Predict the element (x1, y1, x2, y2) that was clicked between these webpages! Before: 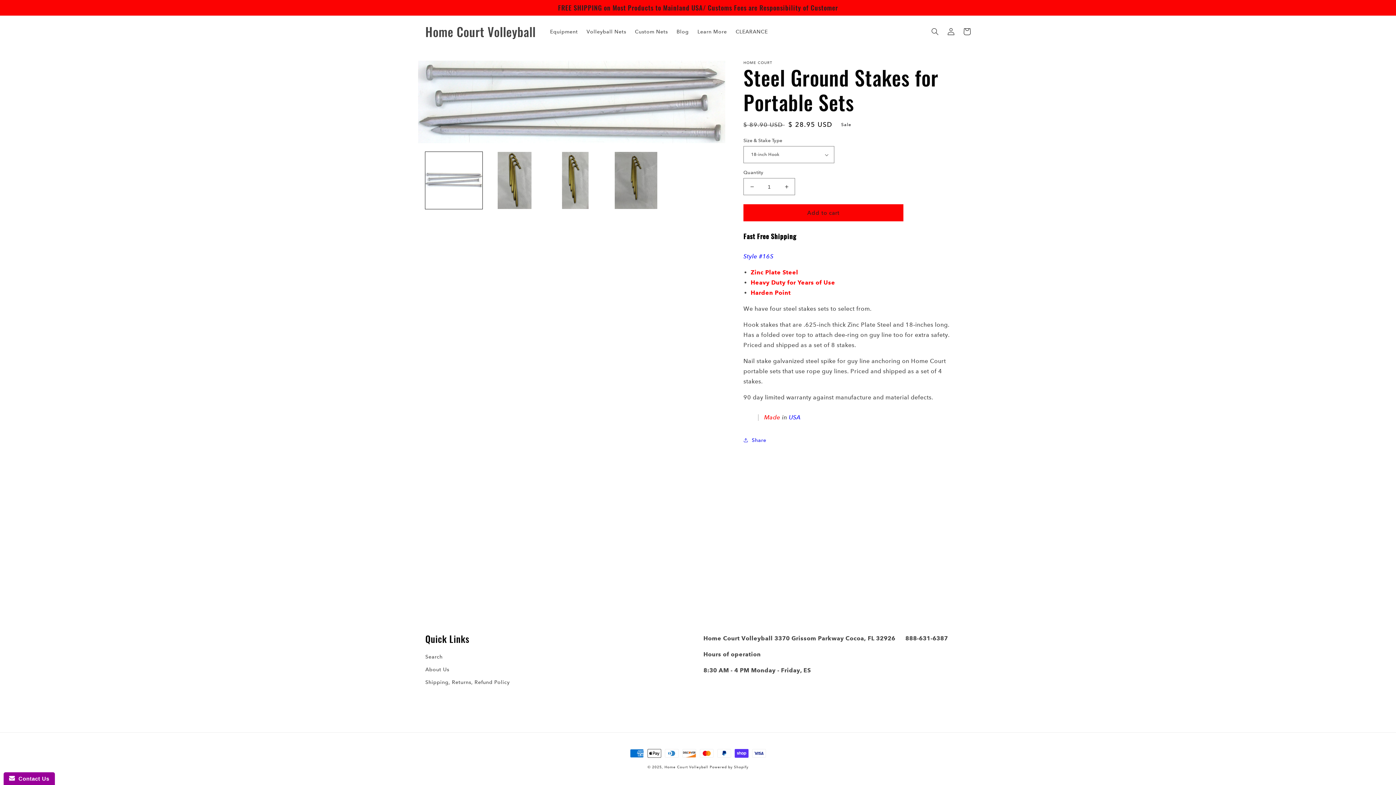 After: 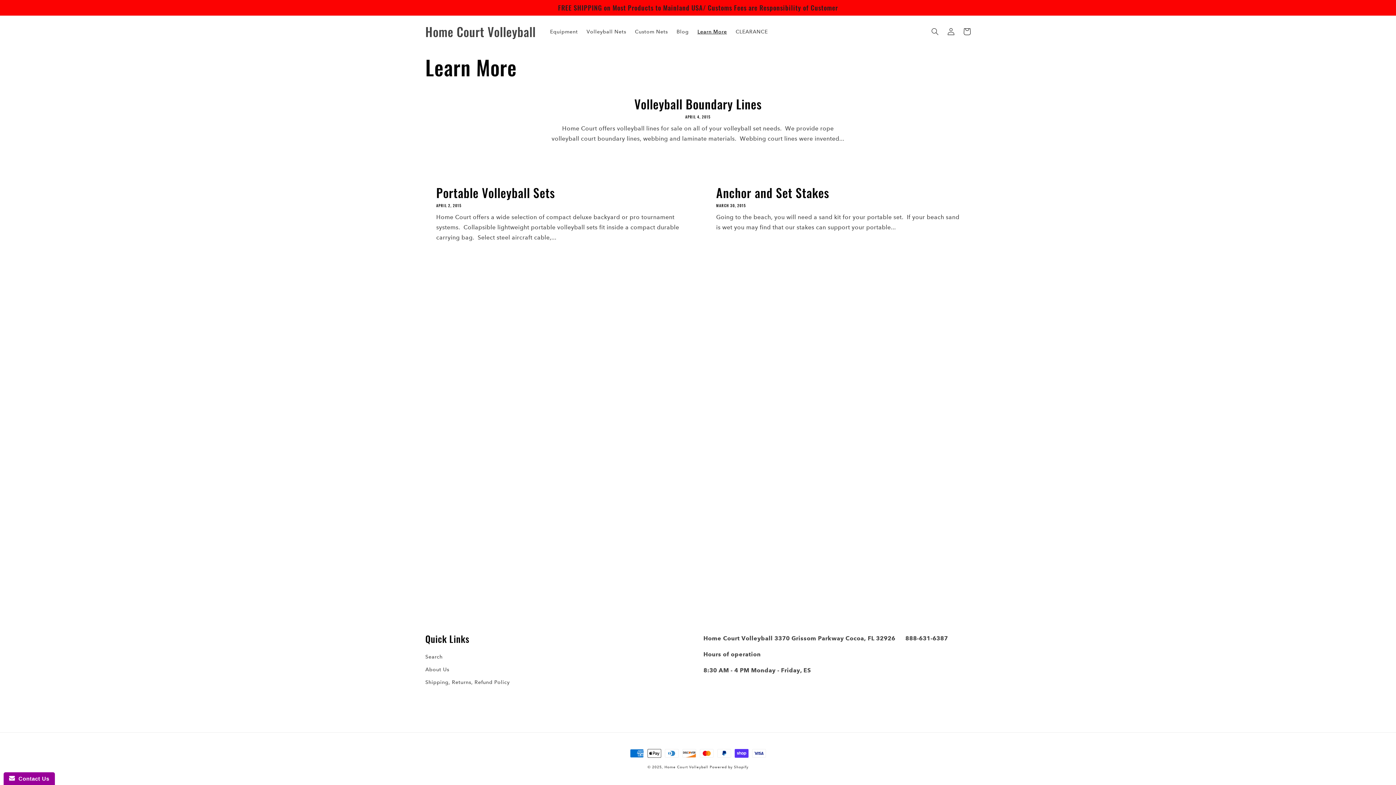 Action: label: Learn More bbox: (693, 24, 731, 39)